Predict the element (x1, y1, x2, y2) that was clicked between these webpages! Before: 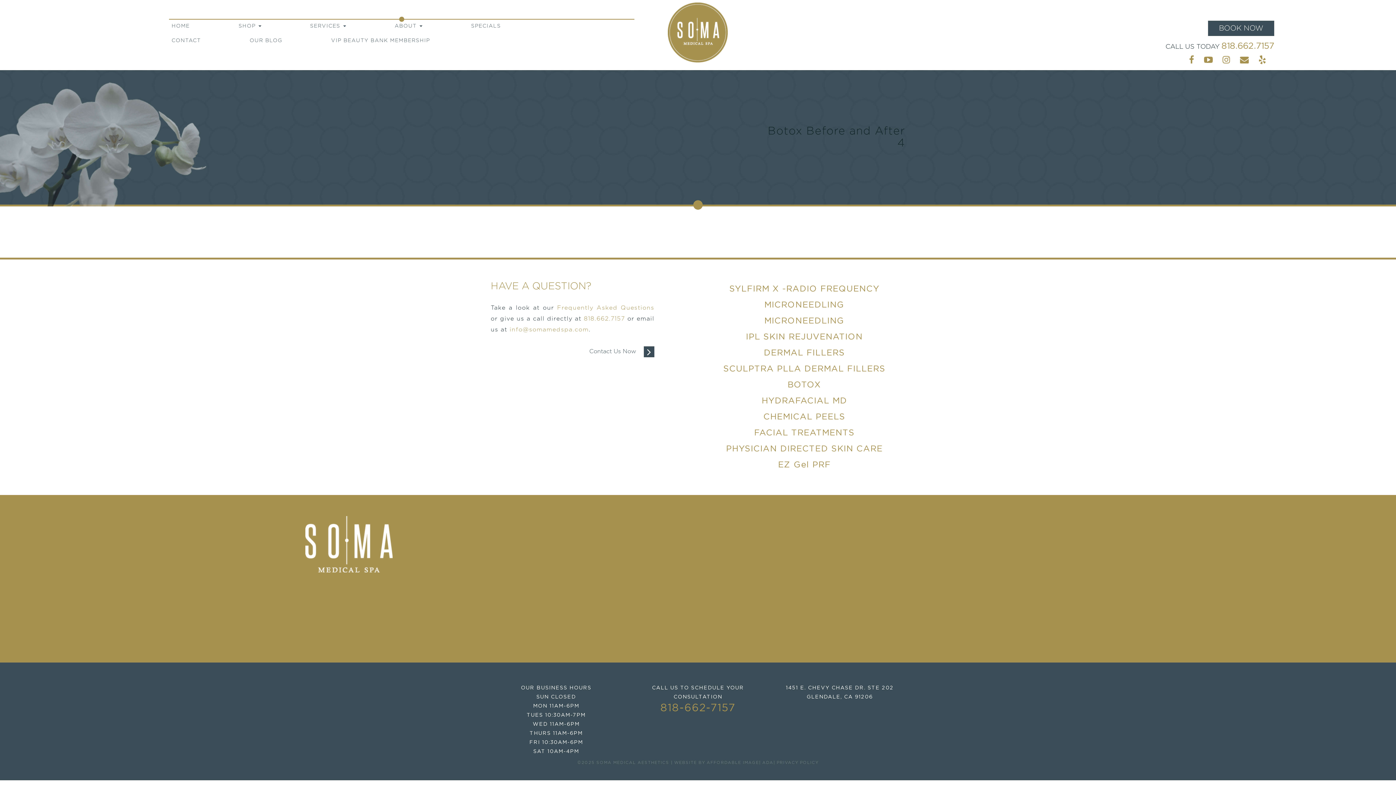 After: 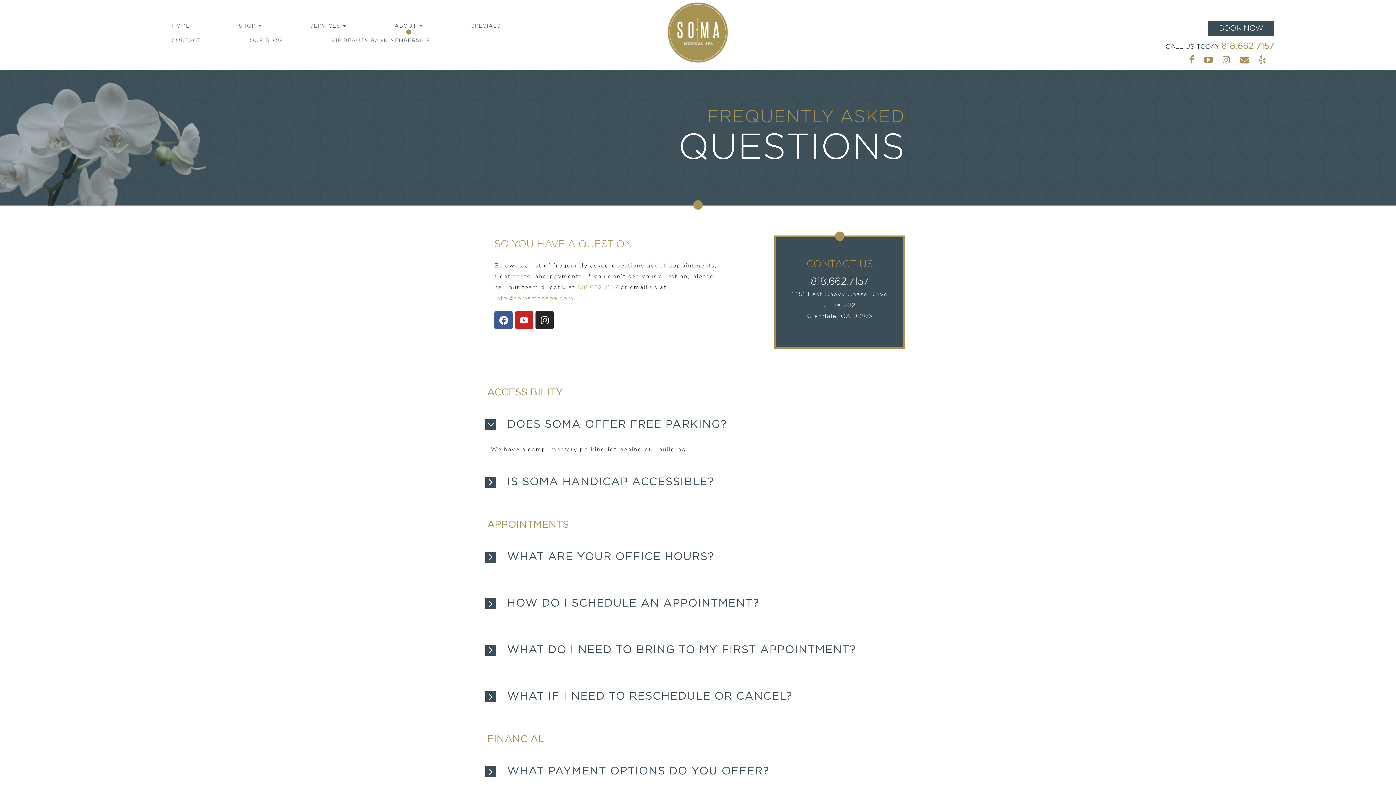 Action: bbox: (557, 305, 654, 310) label: Frequently Asked Questions